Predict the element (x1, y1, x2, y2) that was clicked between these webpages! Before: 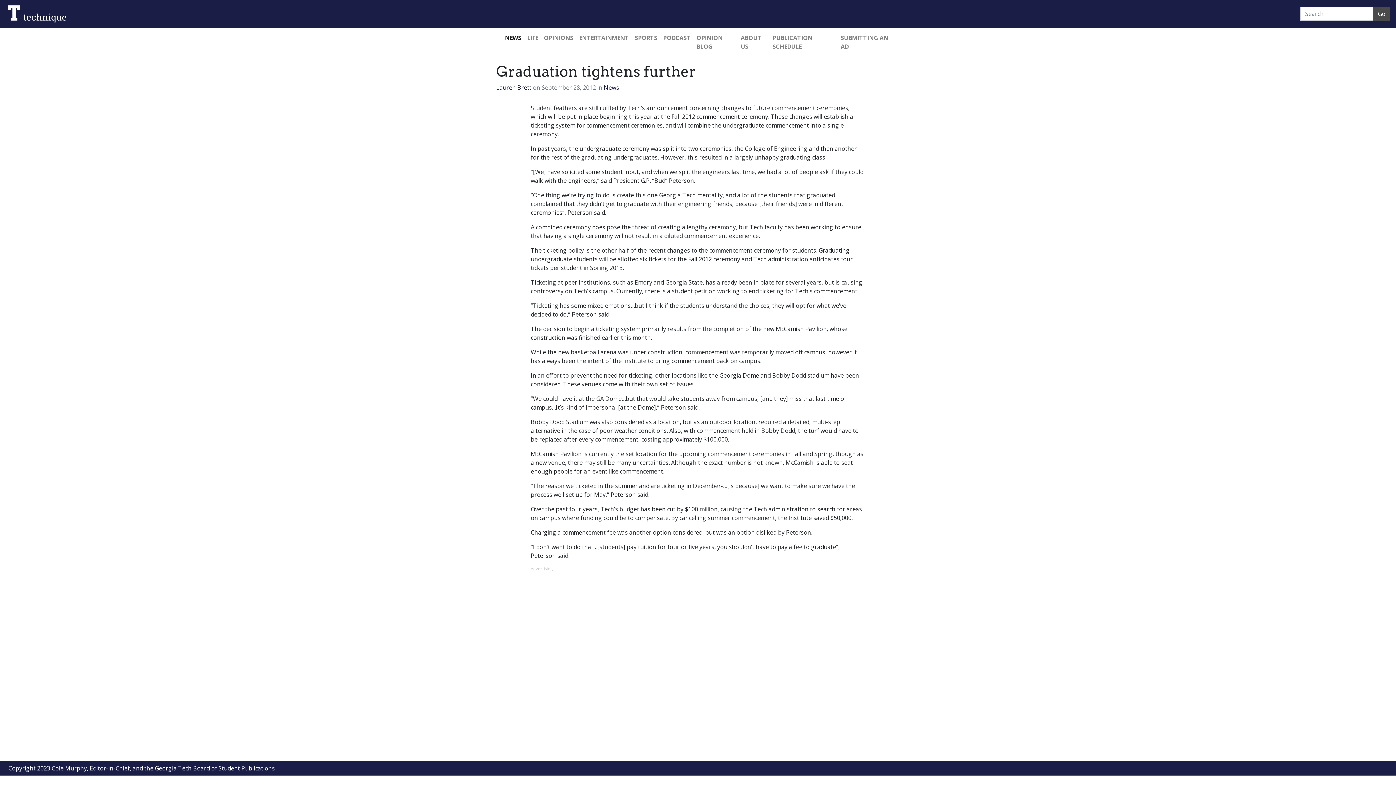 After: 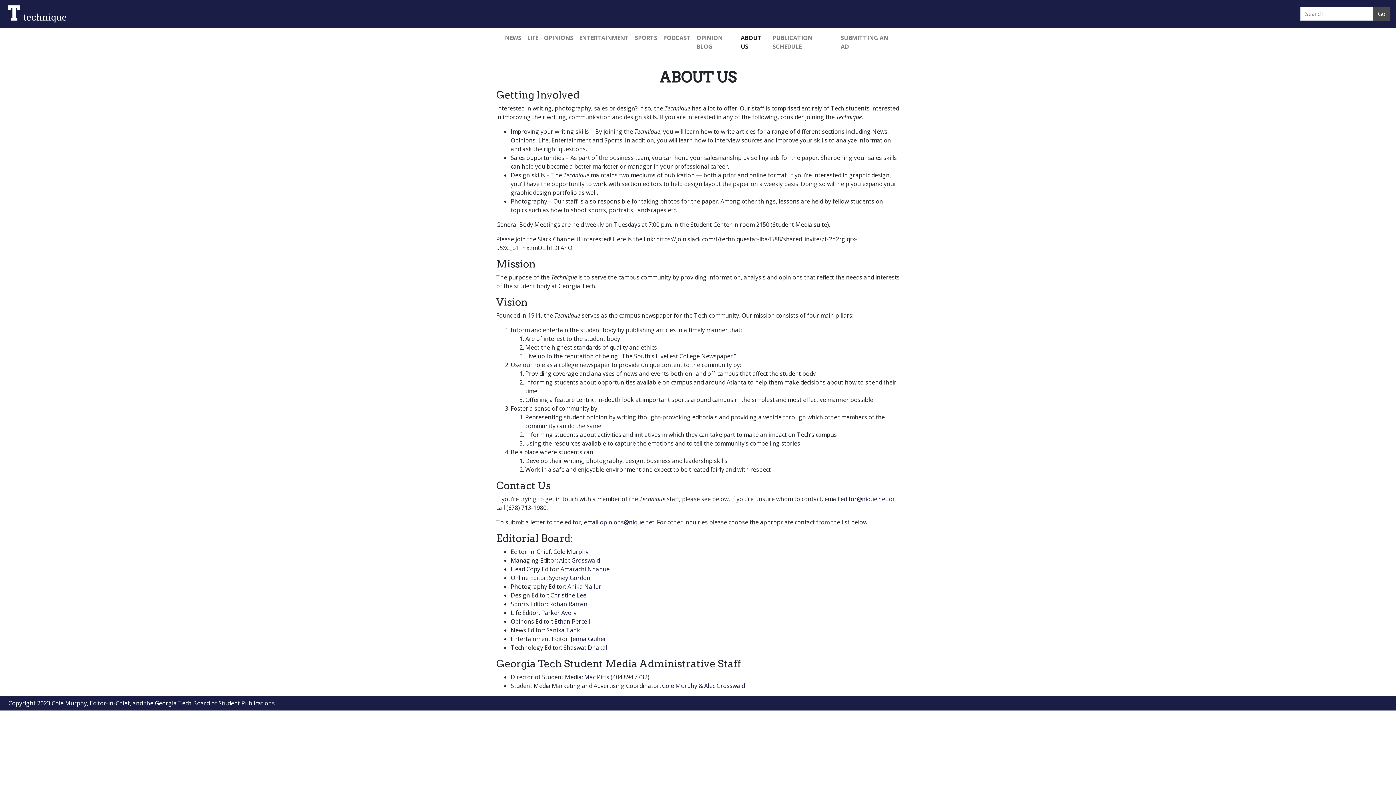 Action: bbox: (737, 30, 769, 53) label: ABOUT US